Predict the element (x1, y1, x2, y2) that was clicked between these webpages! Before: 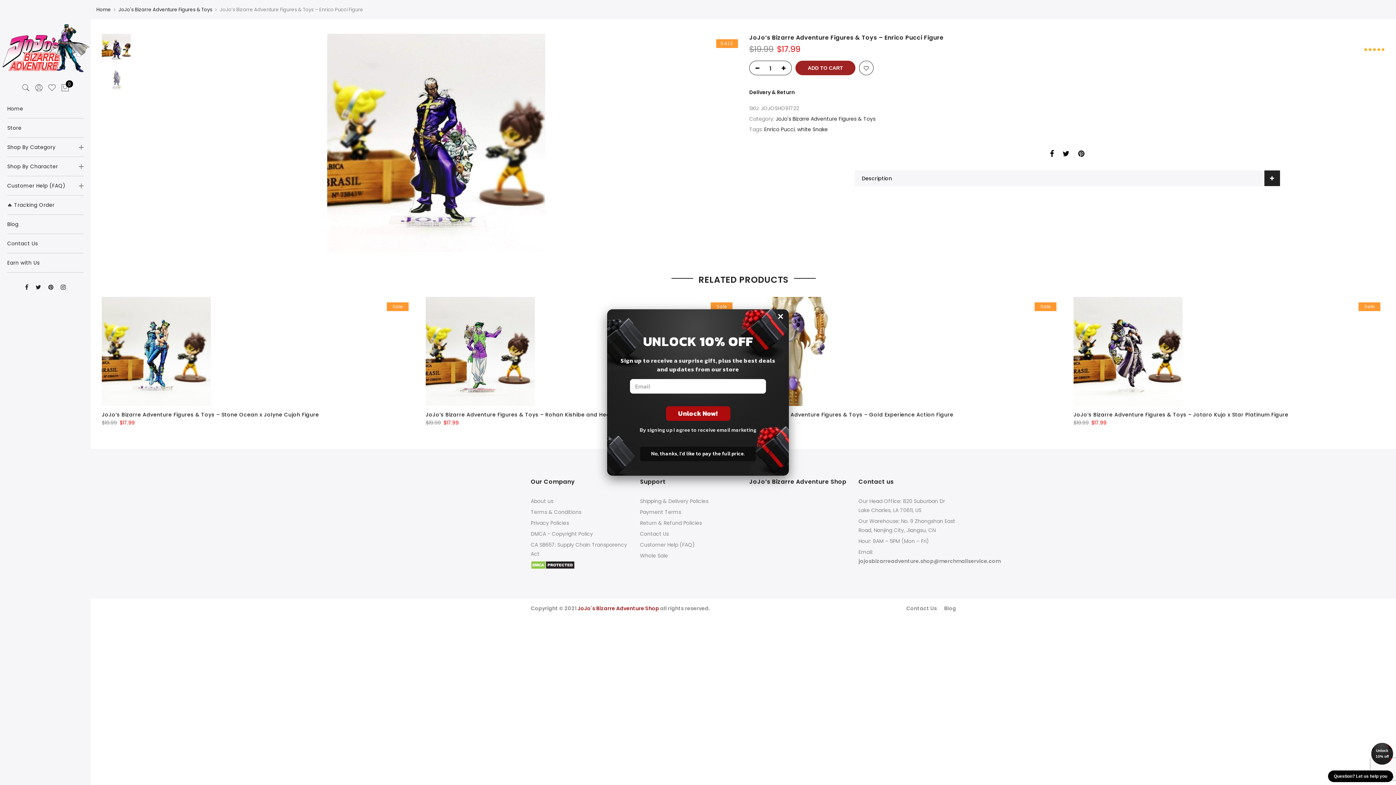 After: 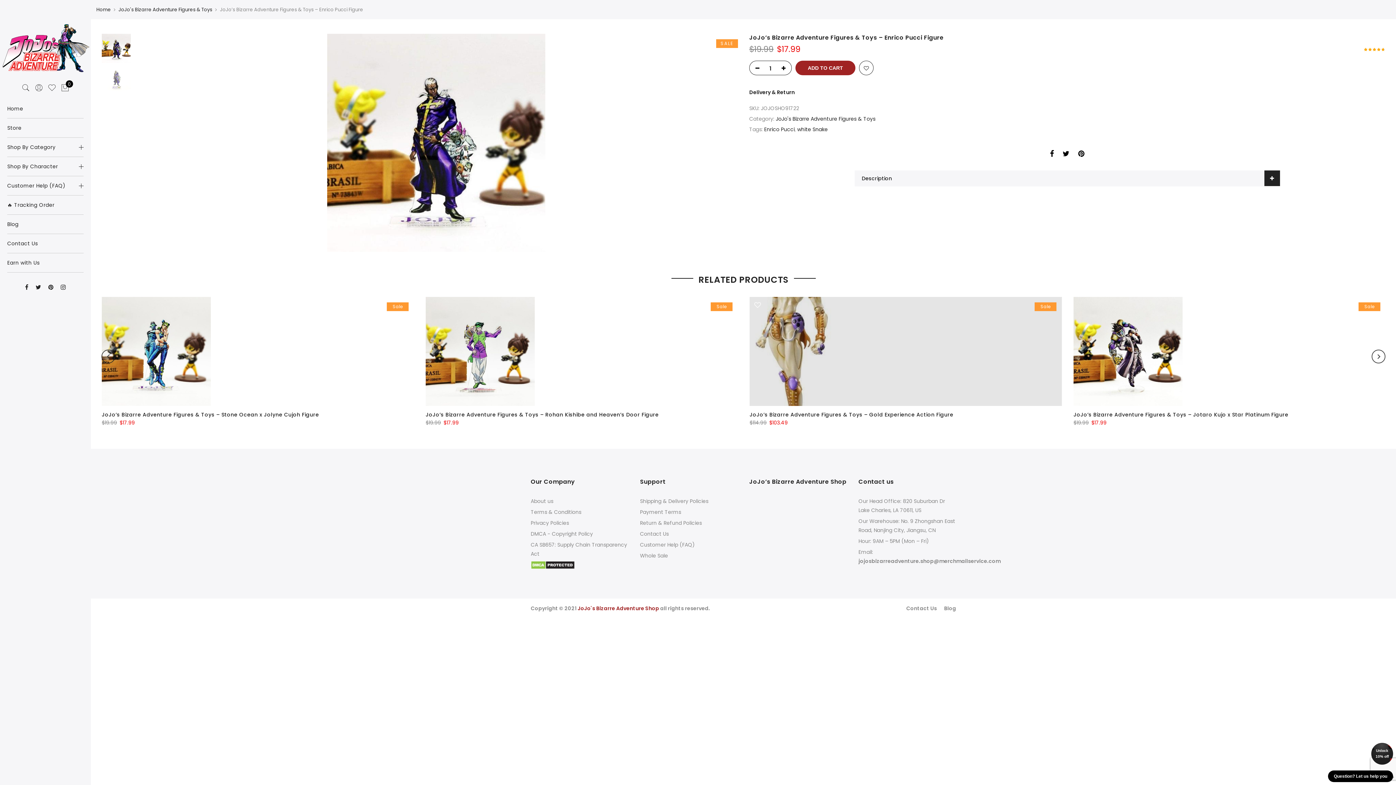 Action: label: × bbox: (777, 310, 782, 324)